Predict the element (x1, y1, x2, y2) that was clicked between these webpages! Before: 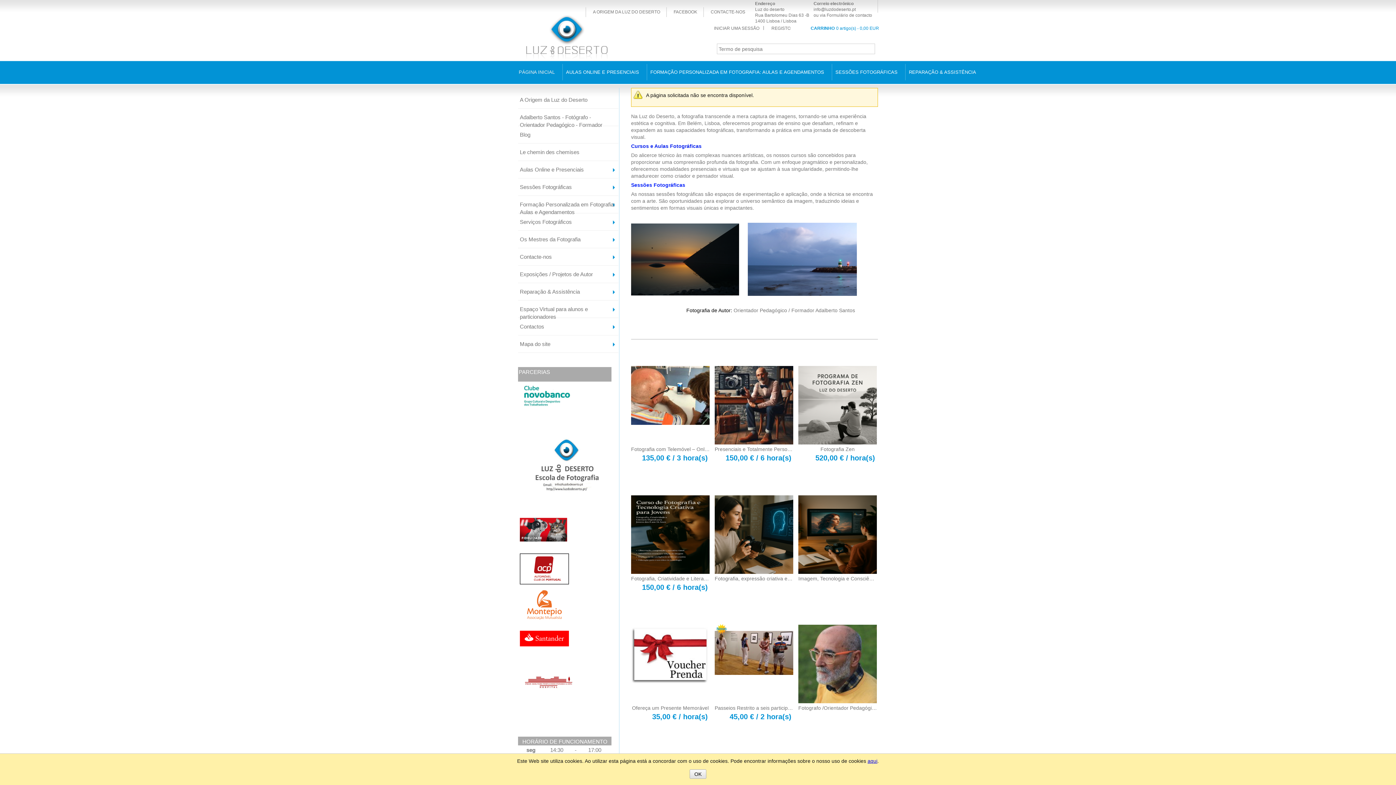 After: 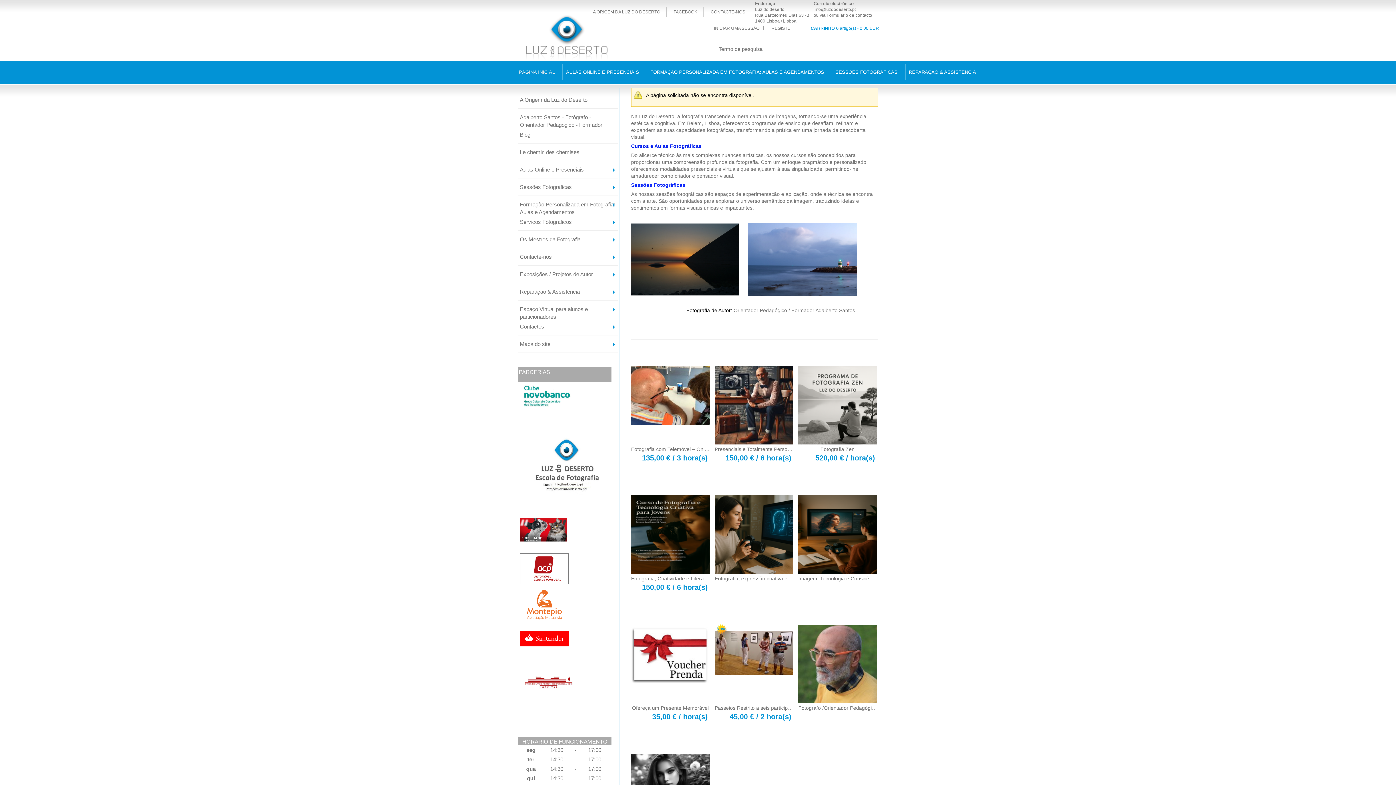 Action: label: OK bbox: (689, 769, 706, 779)